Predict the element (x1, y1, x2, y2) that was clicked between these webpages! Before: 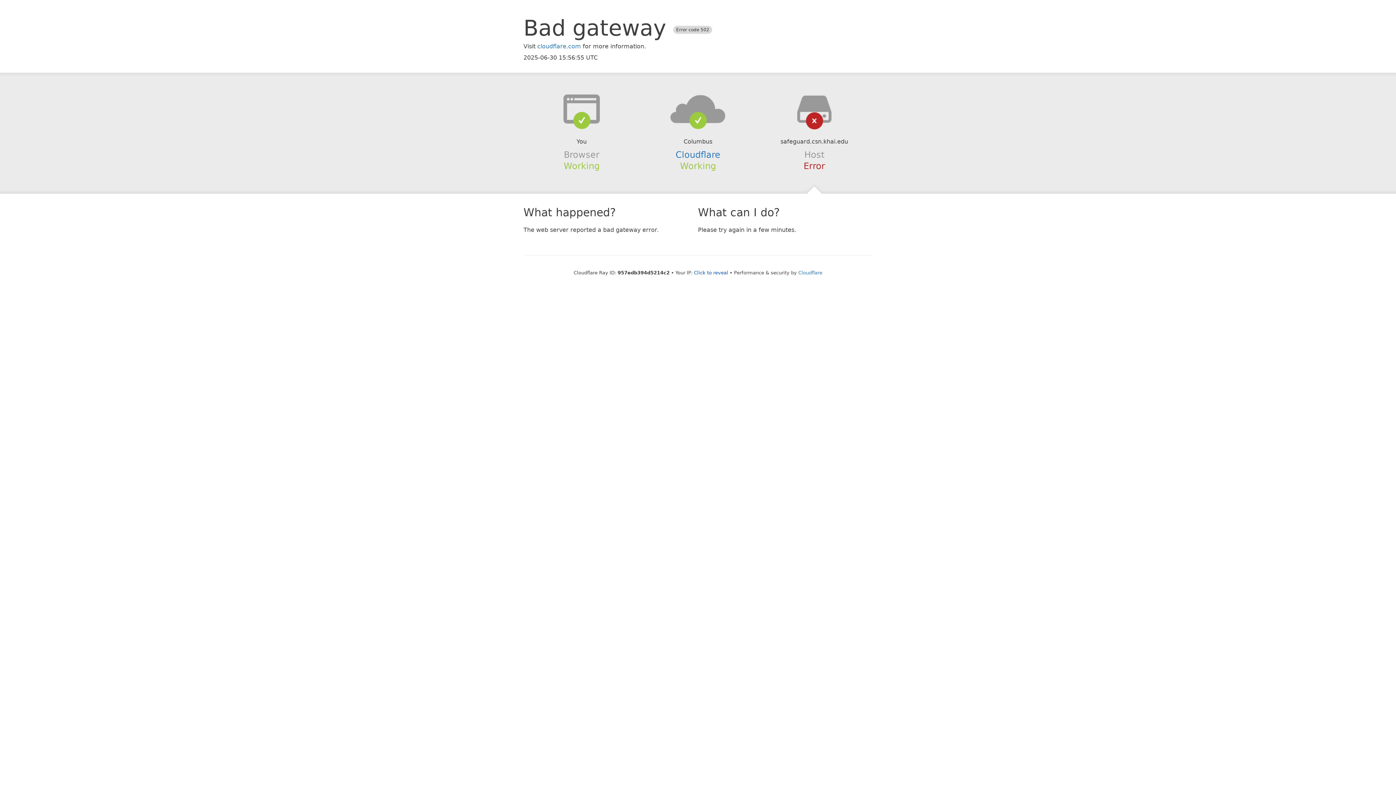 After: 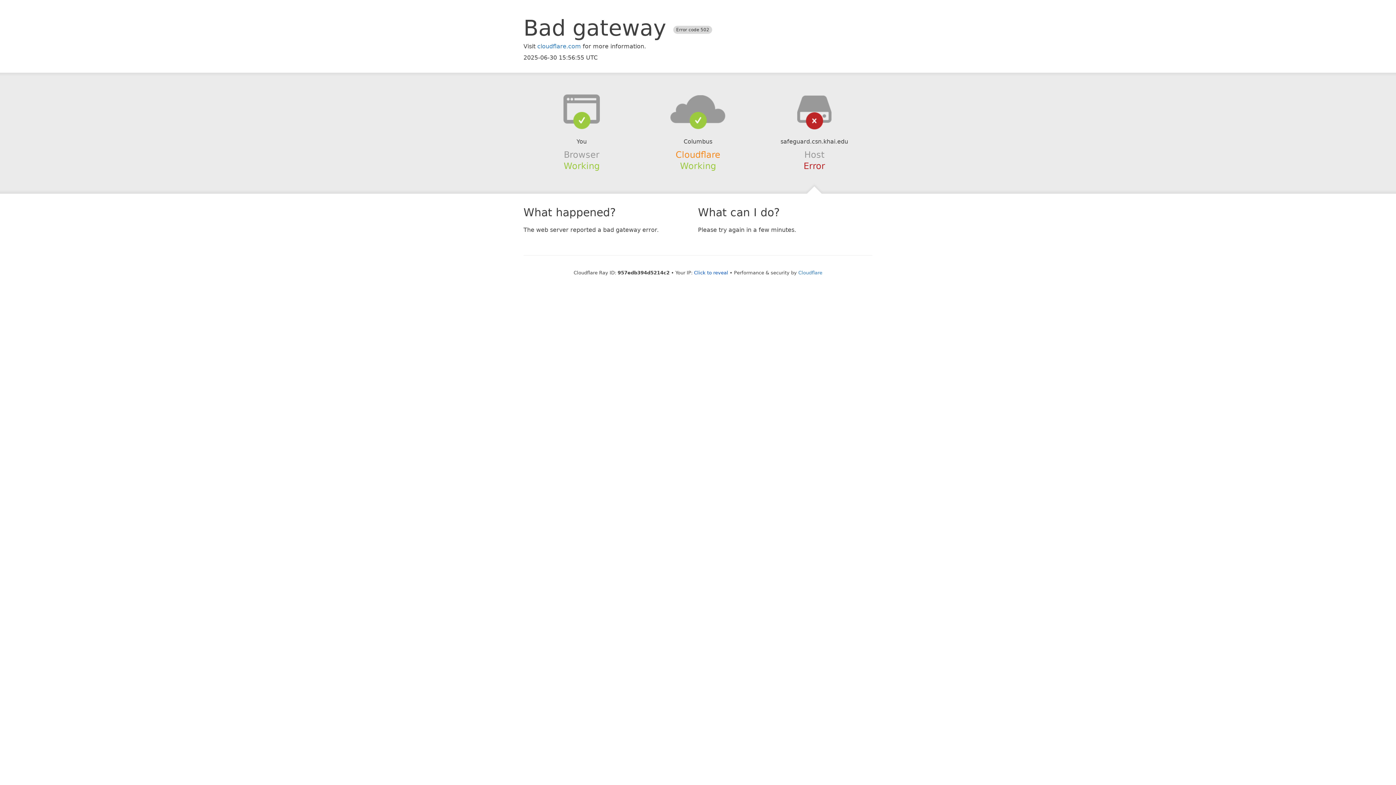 Action: label: Cloudflare bbox: (675, 149, 720, 159)